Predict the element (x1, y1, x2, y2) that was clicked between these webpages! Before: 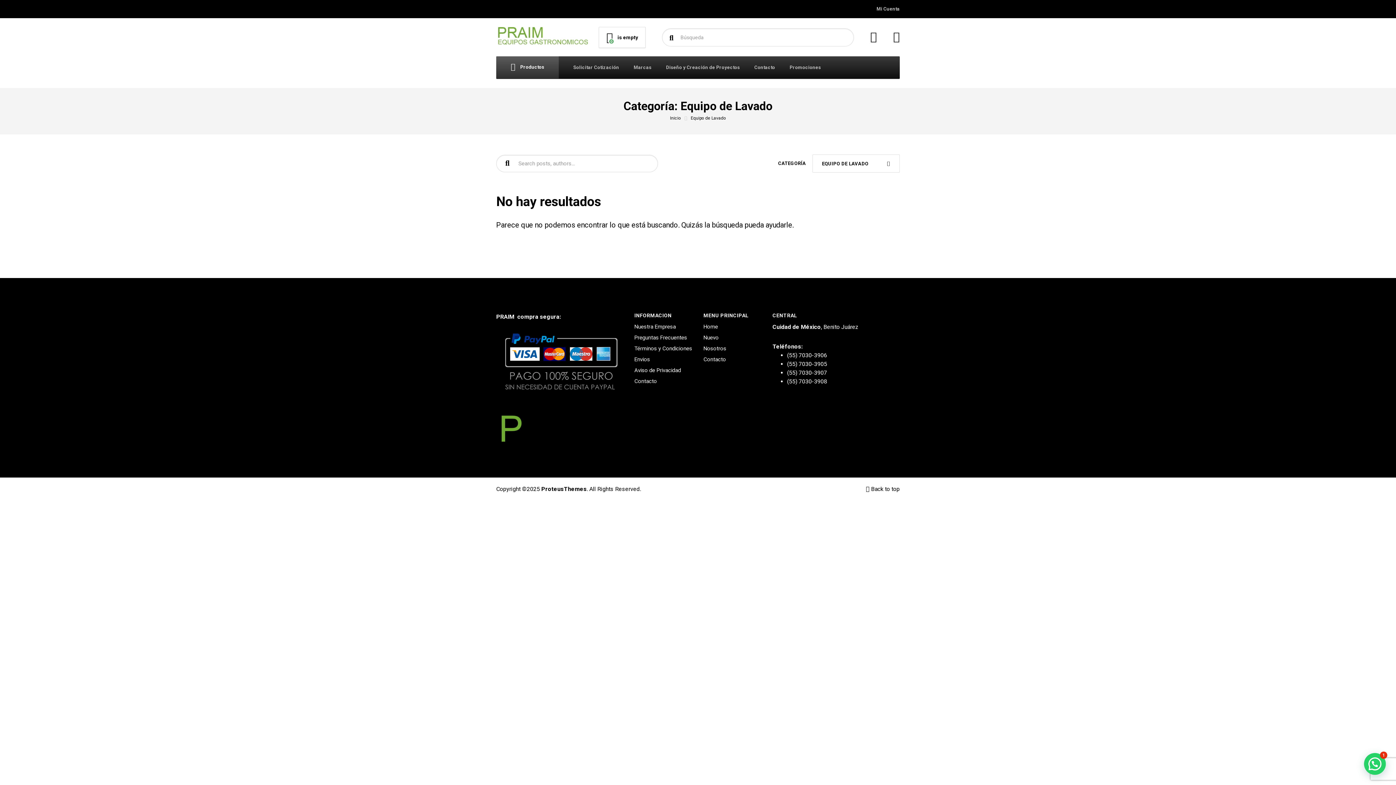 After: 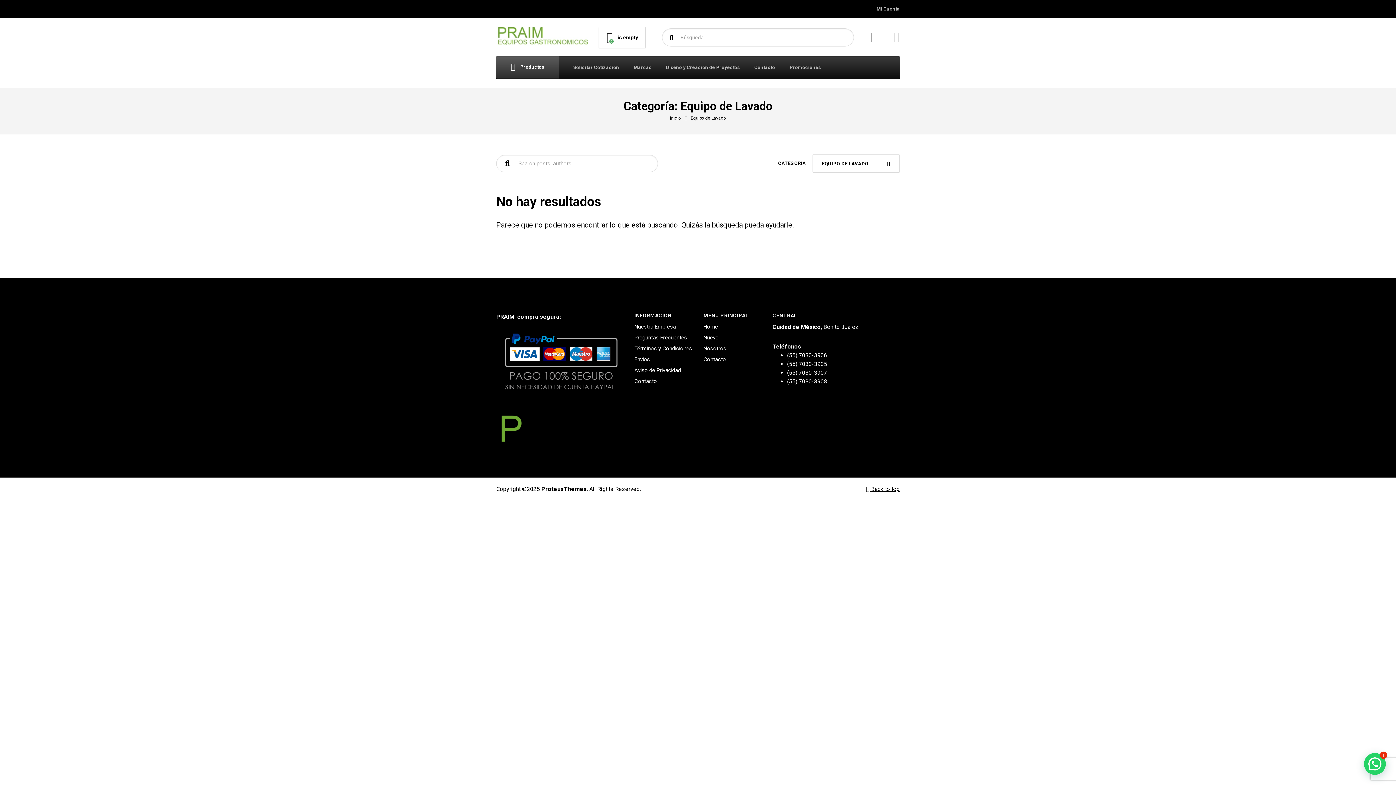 Action: label:  Back to top bbox: (866, 485, 900, 492)